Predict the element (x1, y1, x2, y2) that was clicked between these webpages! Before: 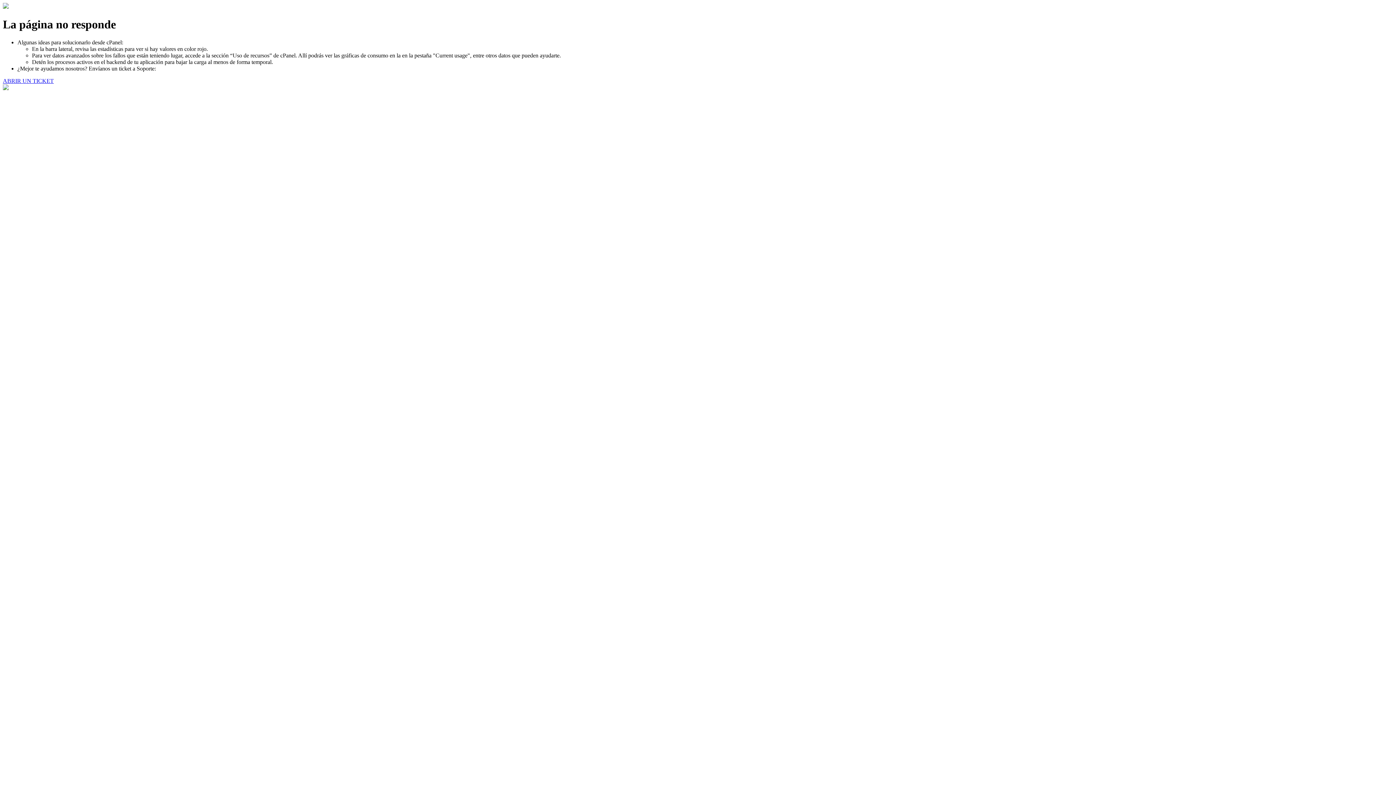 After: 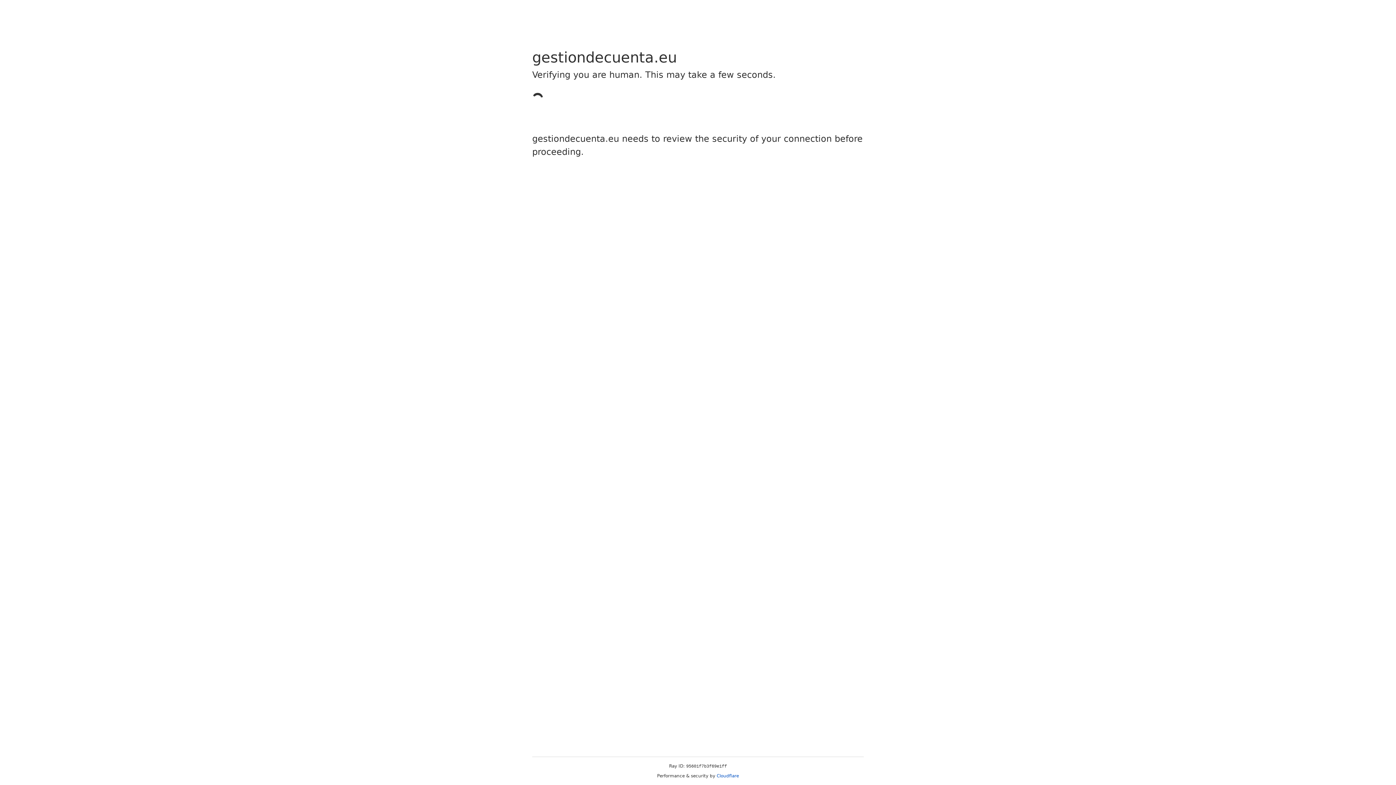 Action: bbox: (2, 77, 53, 83) label: ABRIR UN TICKET